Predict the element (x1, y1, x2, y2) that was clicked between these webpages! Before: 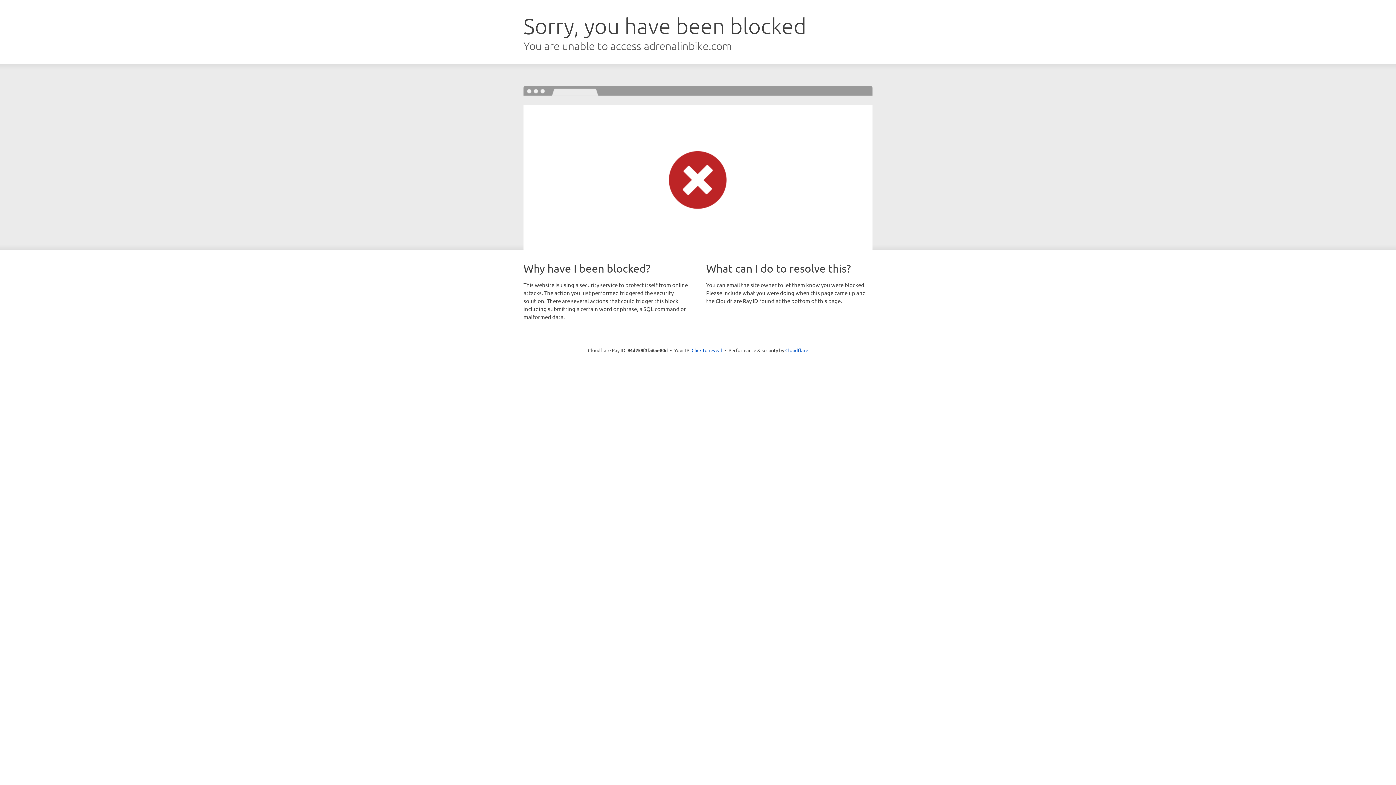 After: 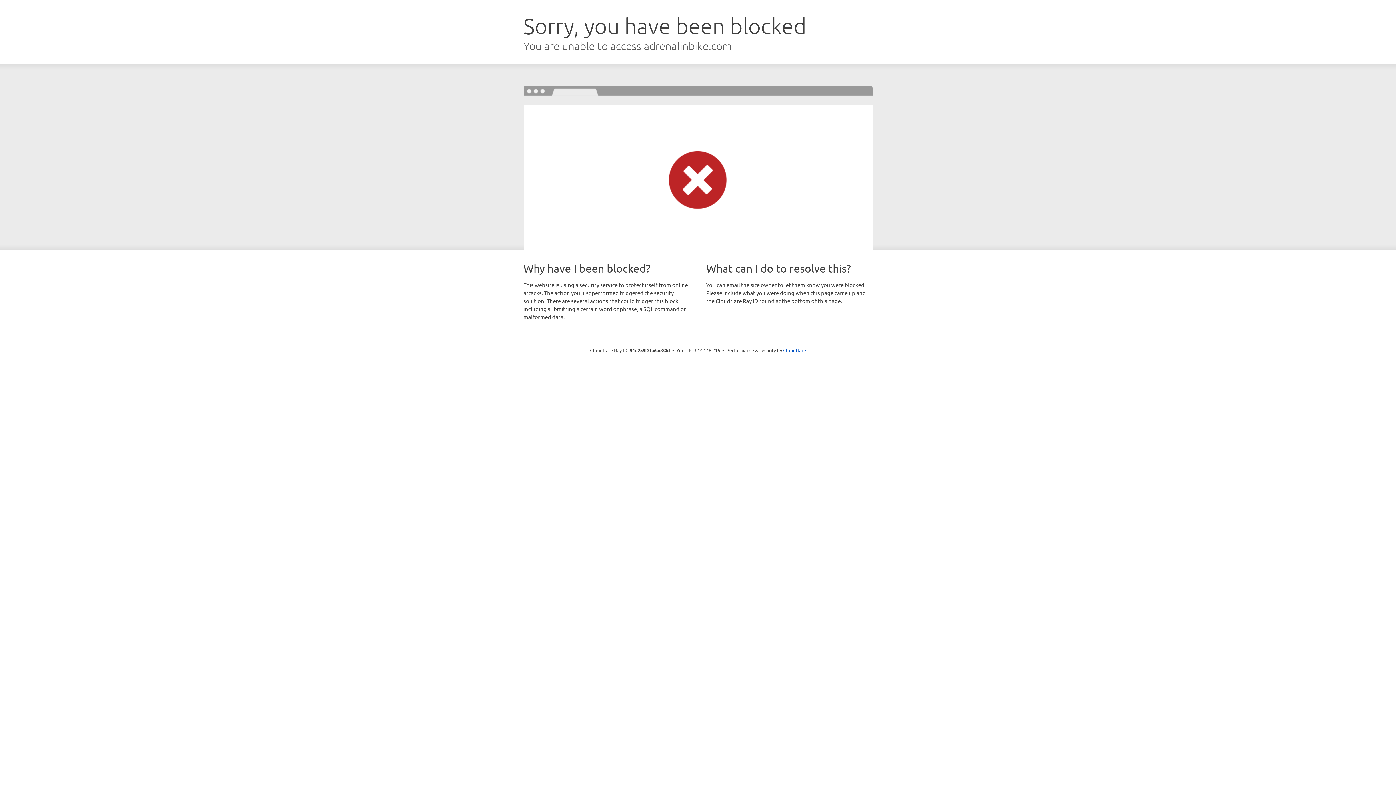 Action: label: Click to reveal bbox: (691, 346, 722, 353)